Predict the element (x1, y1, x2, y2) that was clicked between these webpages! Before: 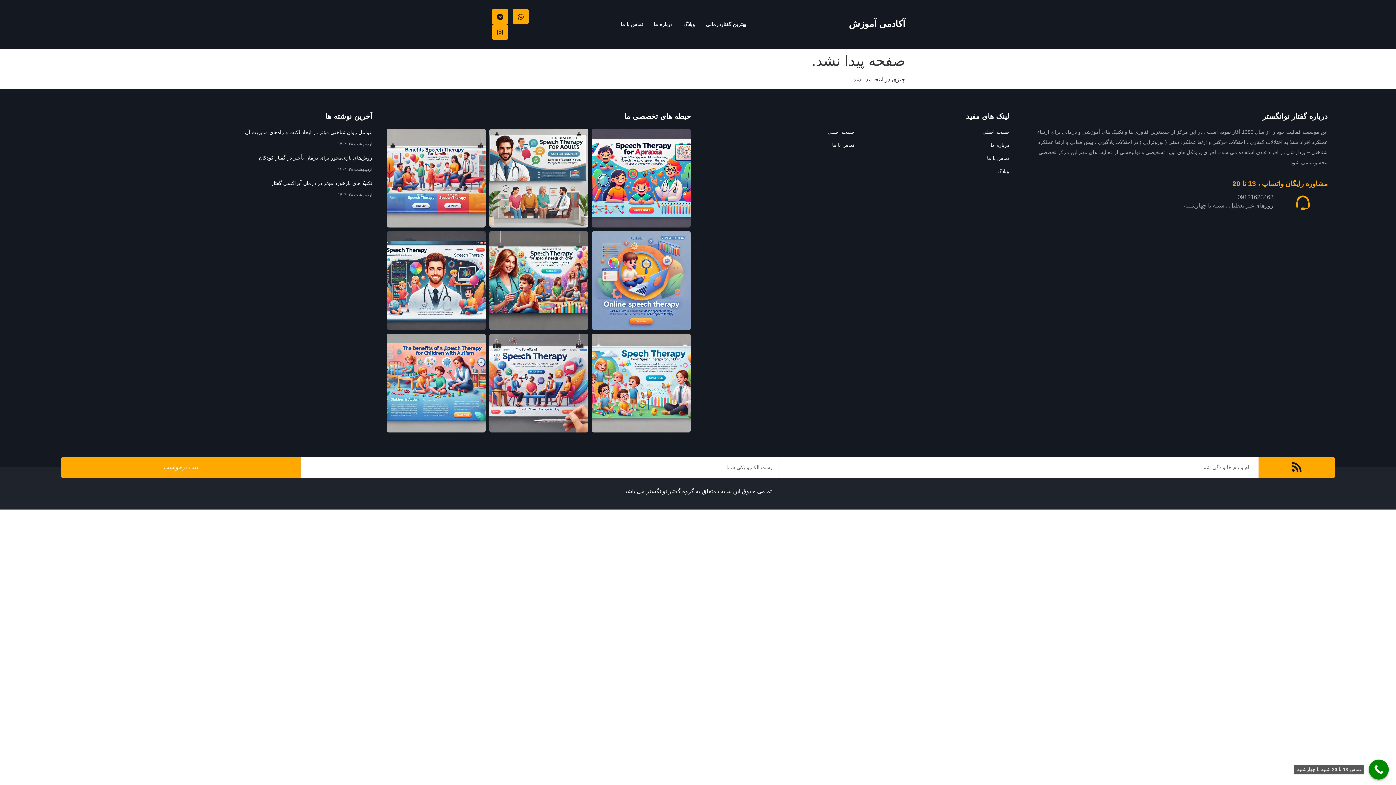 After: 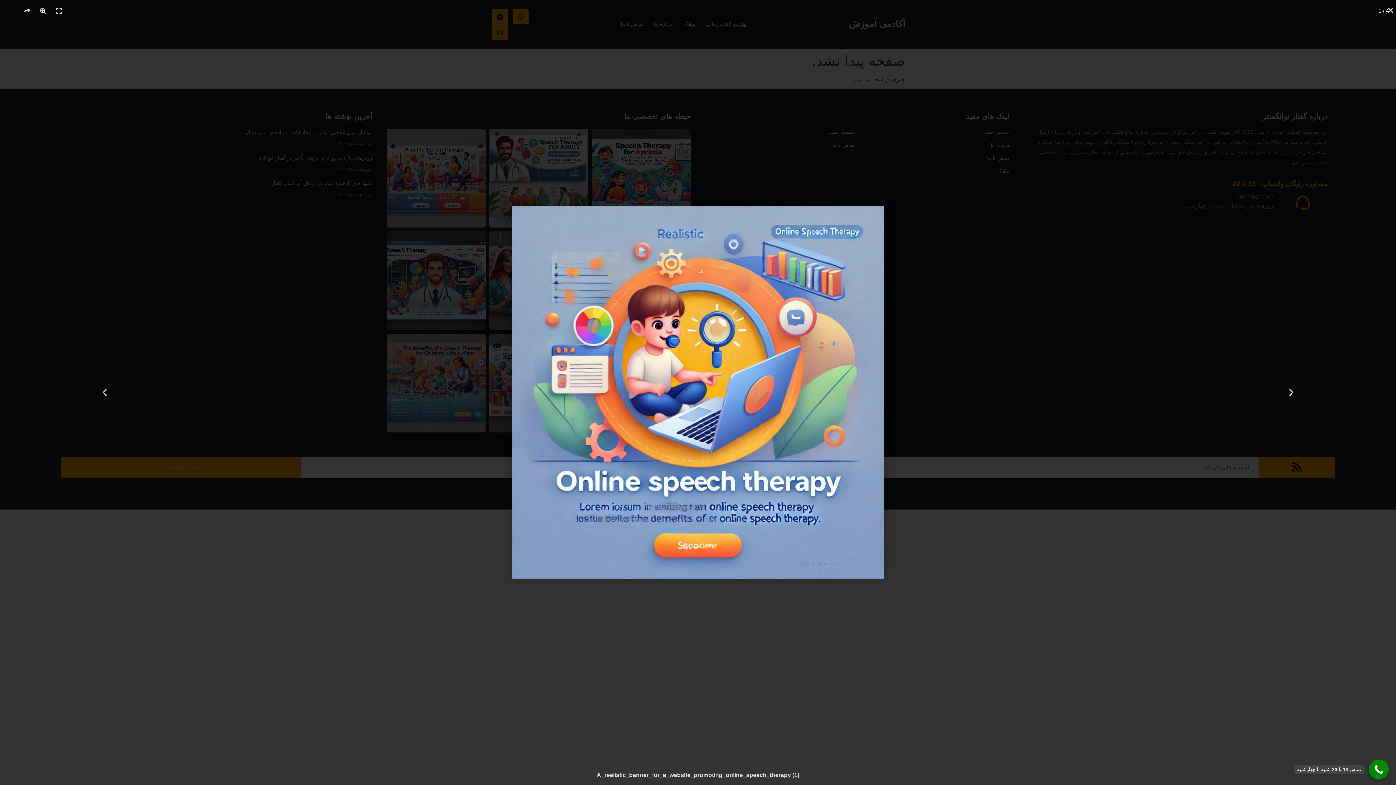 Action: bbox: (592, 231, 690, 330)